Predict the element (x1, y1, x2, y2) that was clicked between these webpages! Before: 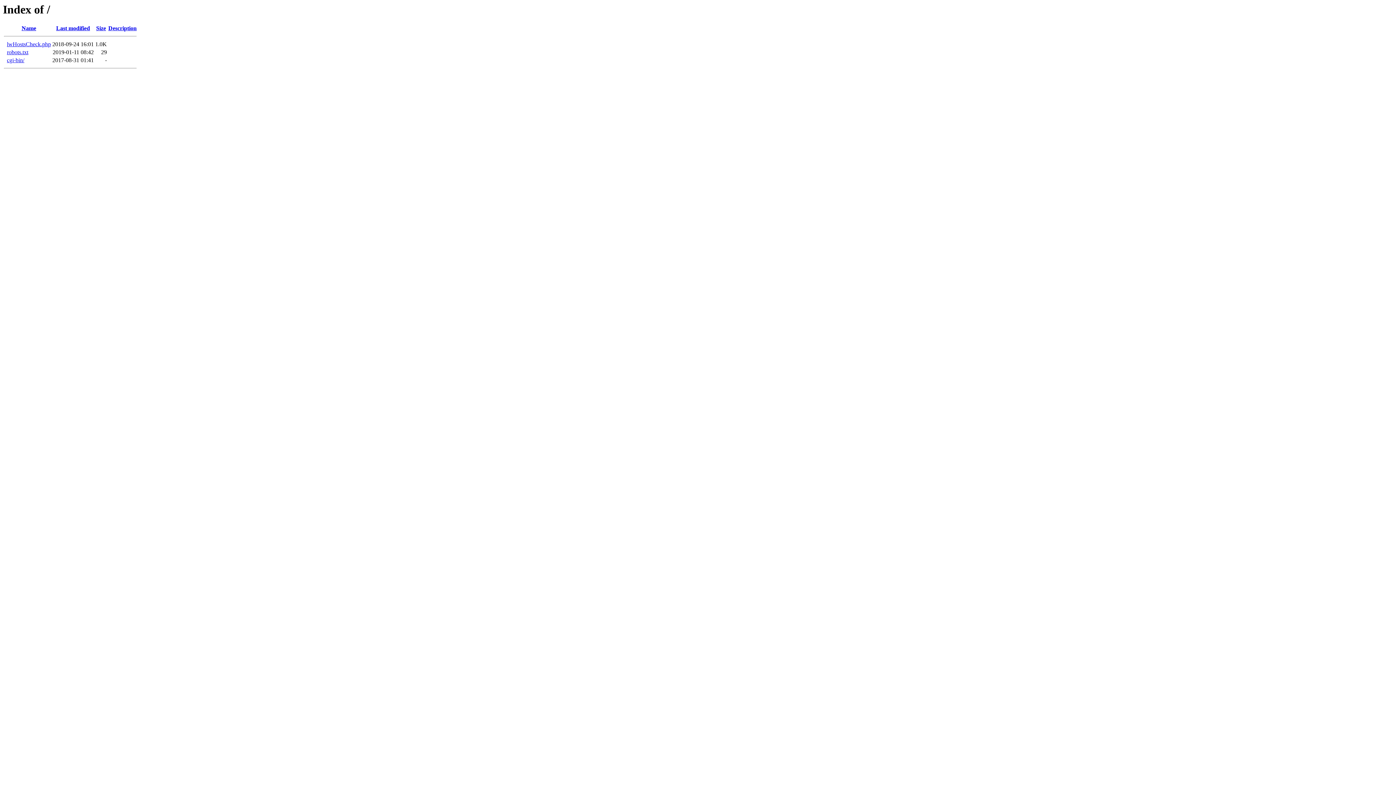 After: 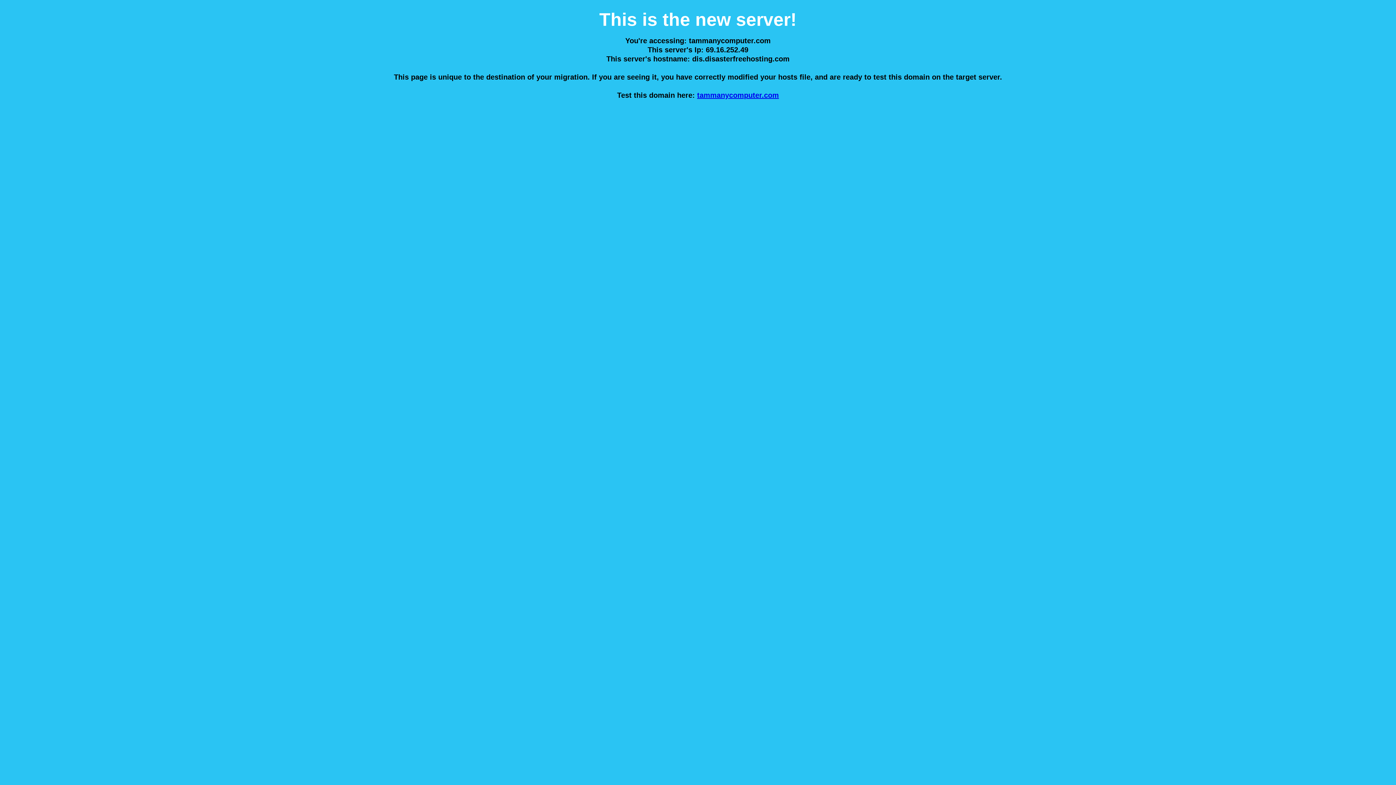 Action: bbox: (6, 41, 50, 47) label: lwHostsCheck.php